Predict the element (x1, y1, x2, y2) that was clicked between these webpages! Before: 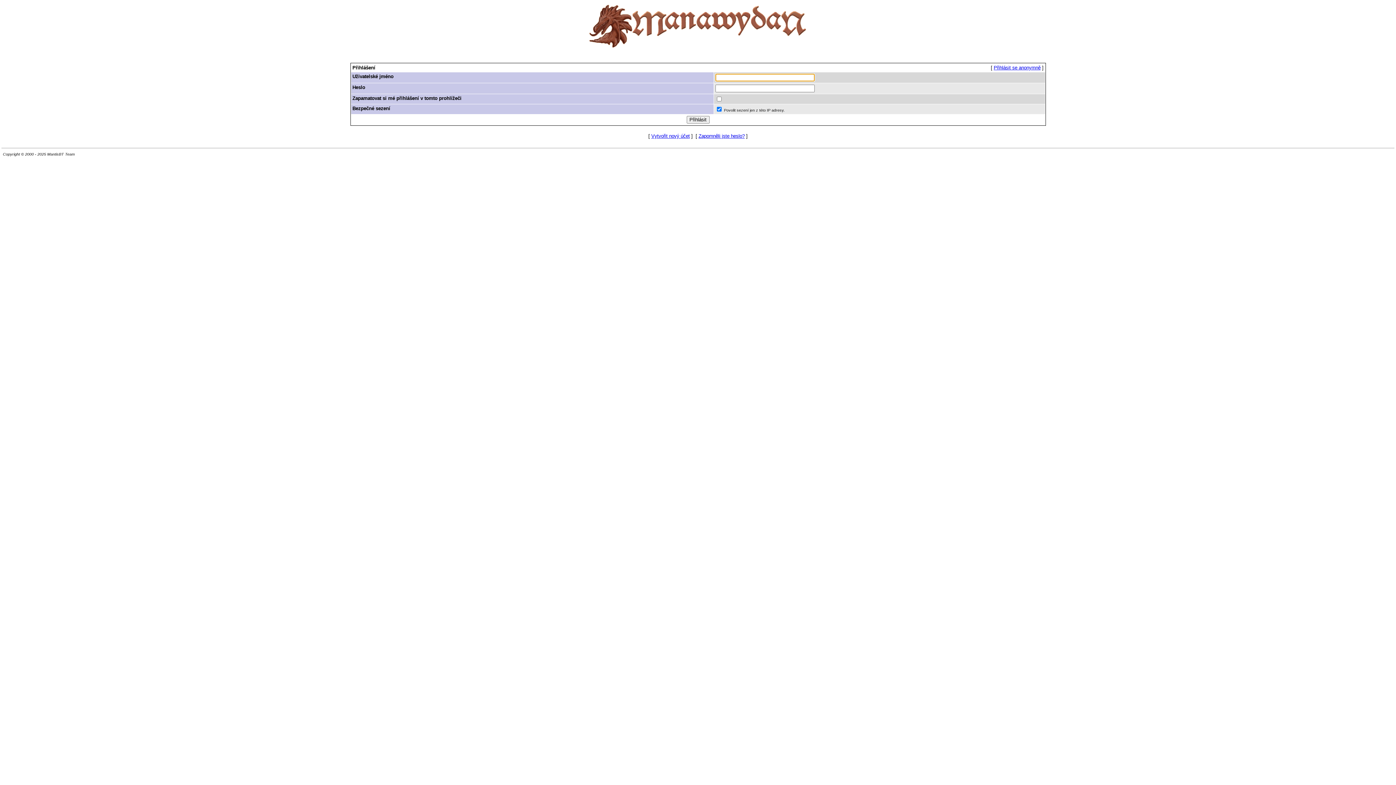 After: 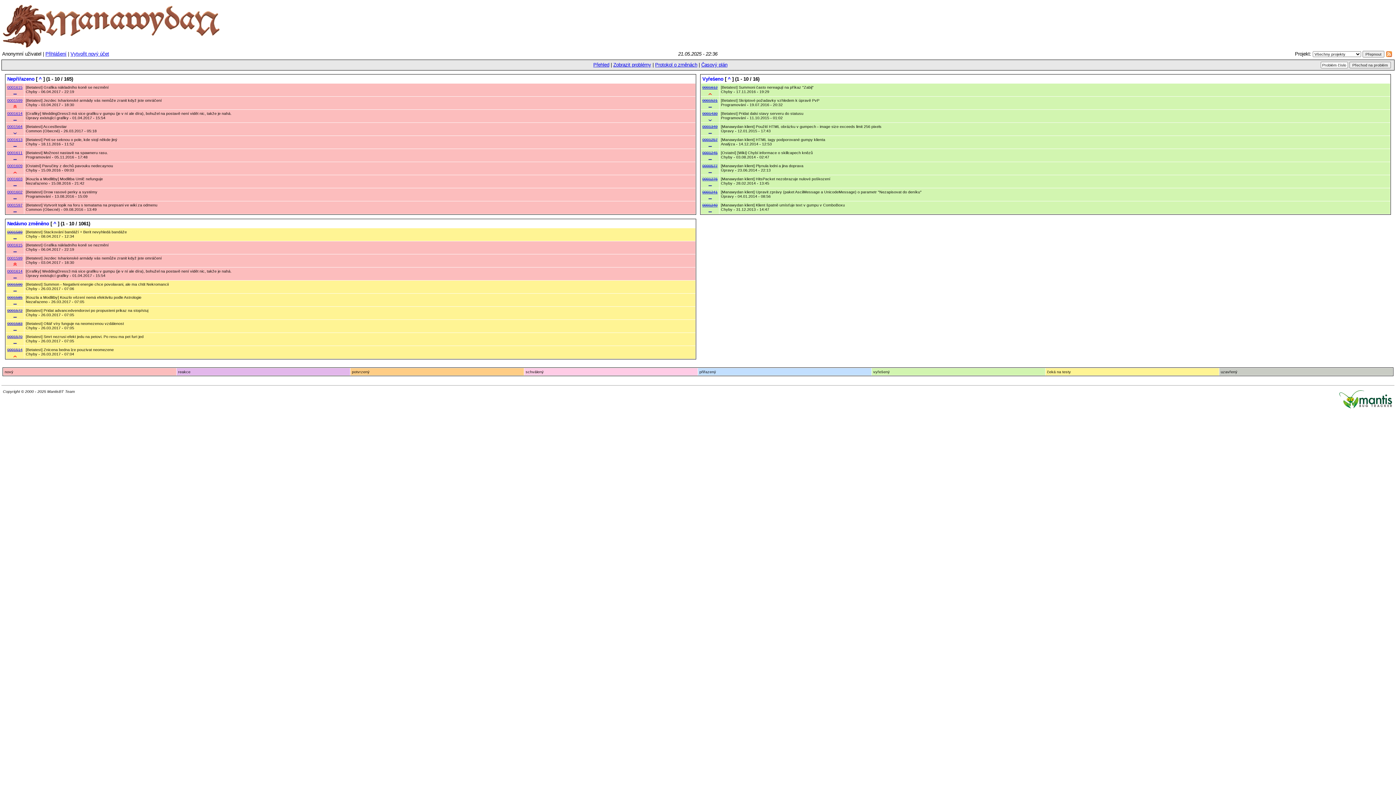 Action: bbox: (589, 43, 807, 48)